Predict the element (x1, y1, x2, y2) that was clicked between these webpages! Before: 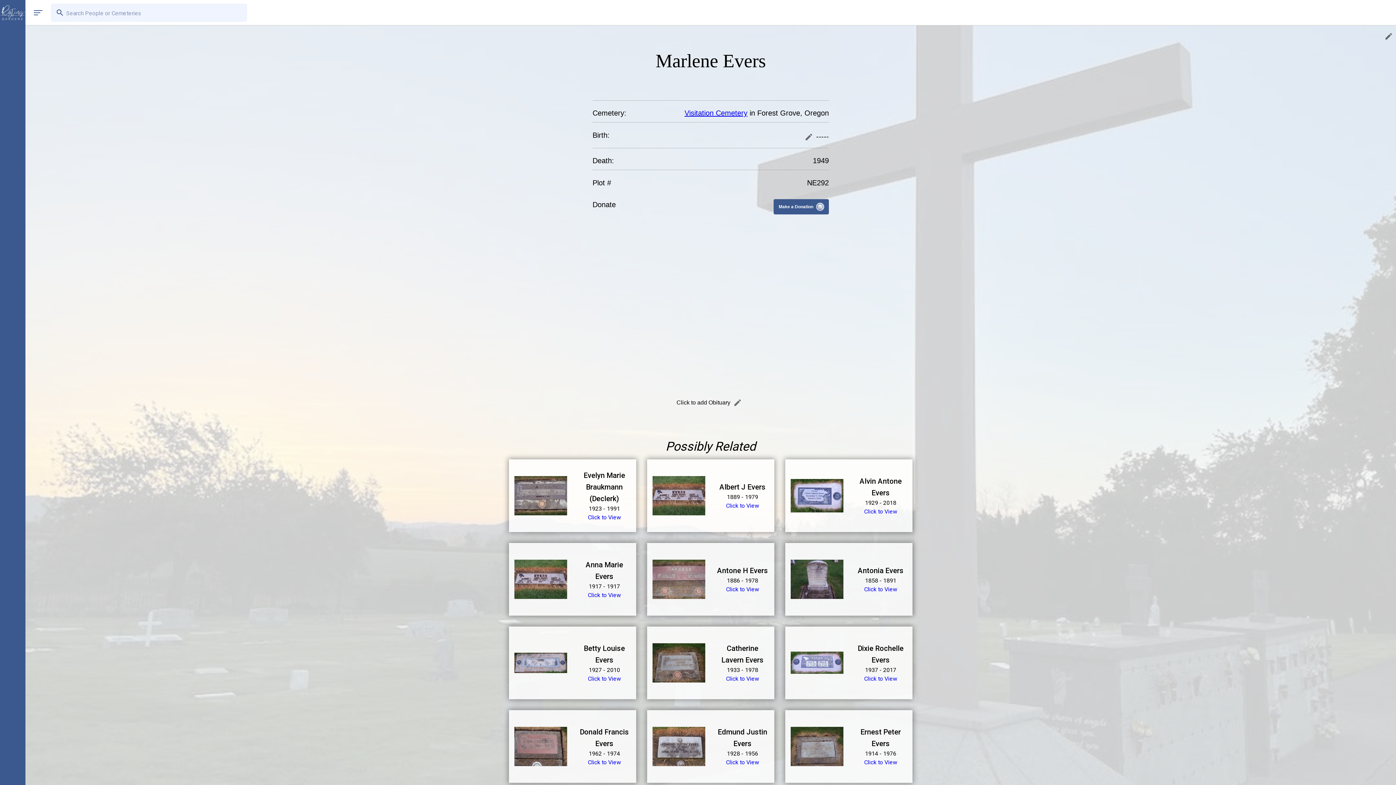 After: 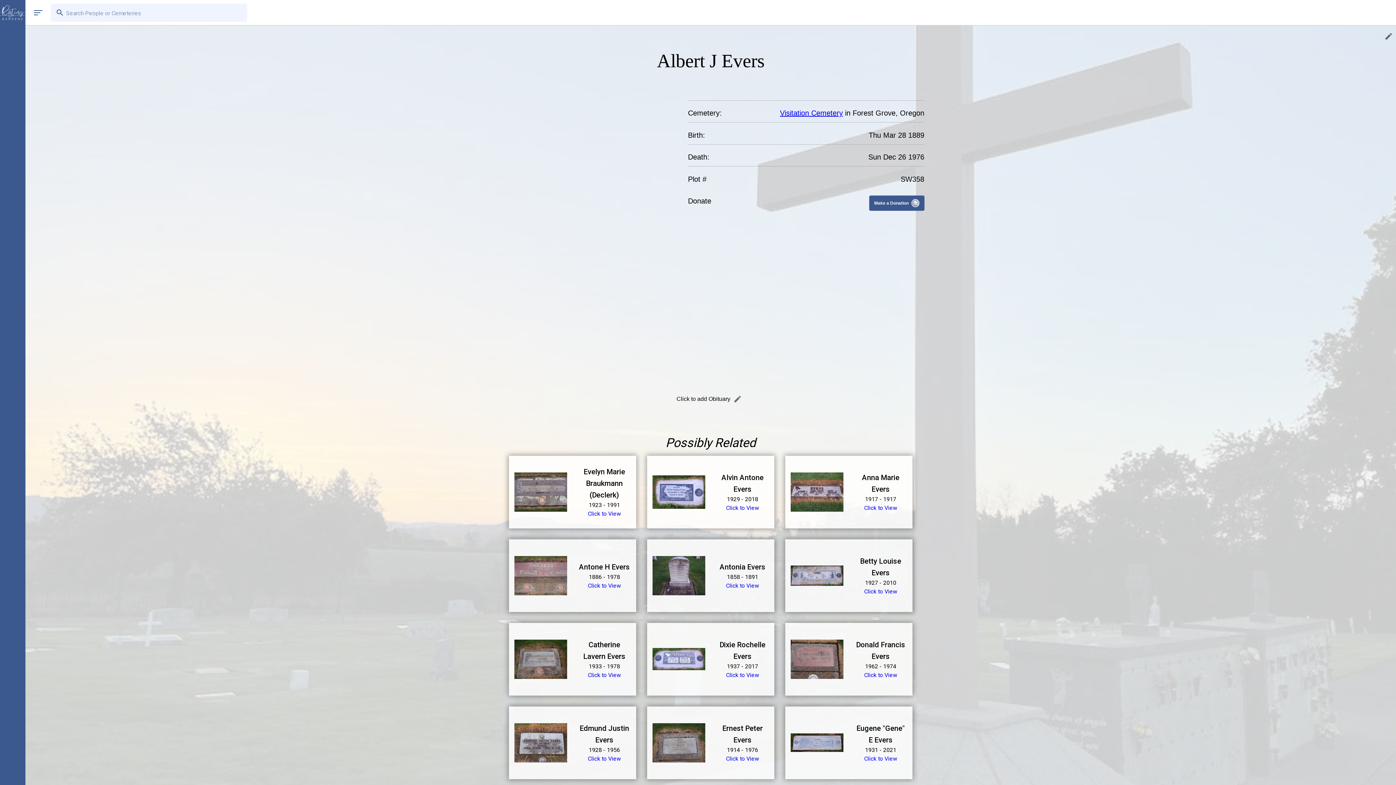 Action: bbox: (726, 502, 759, 509) label: Click to View